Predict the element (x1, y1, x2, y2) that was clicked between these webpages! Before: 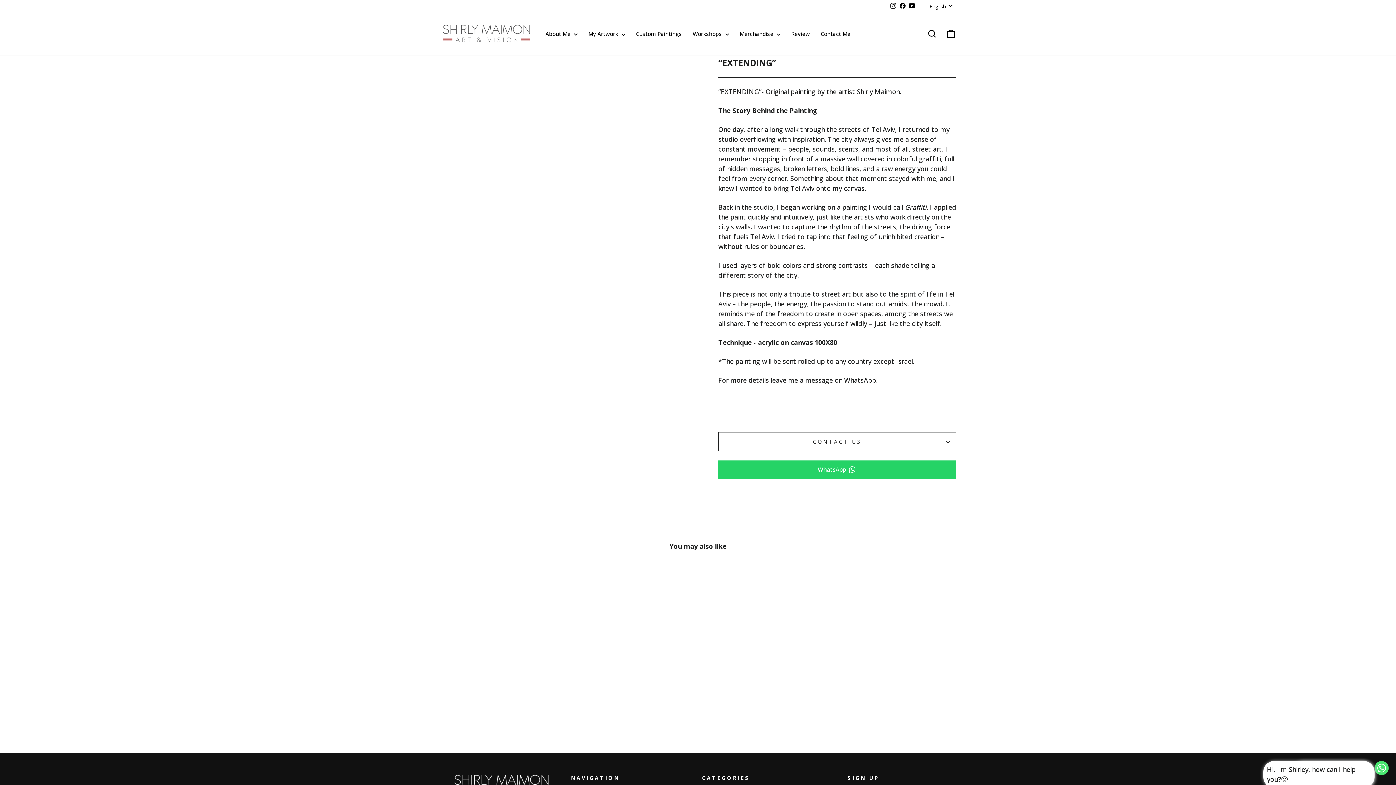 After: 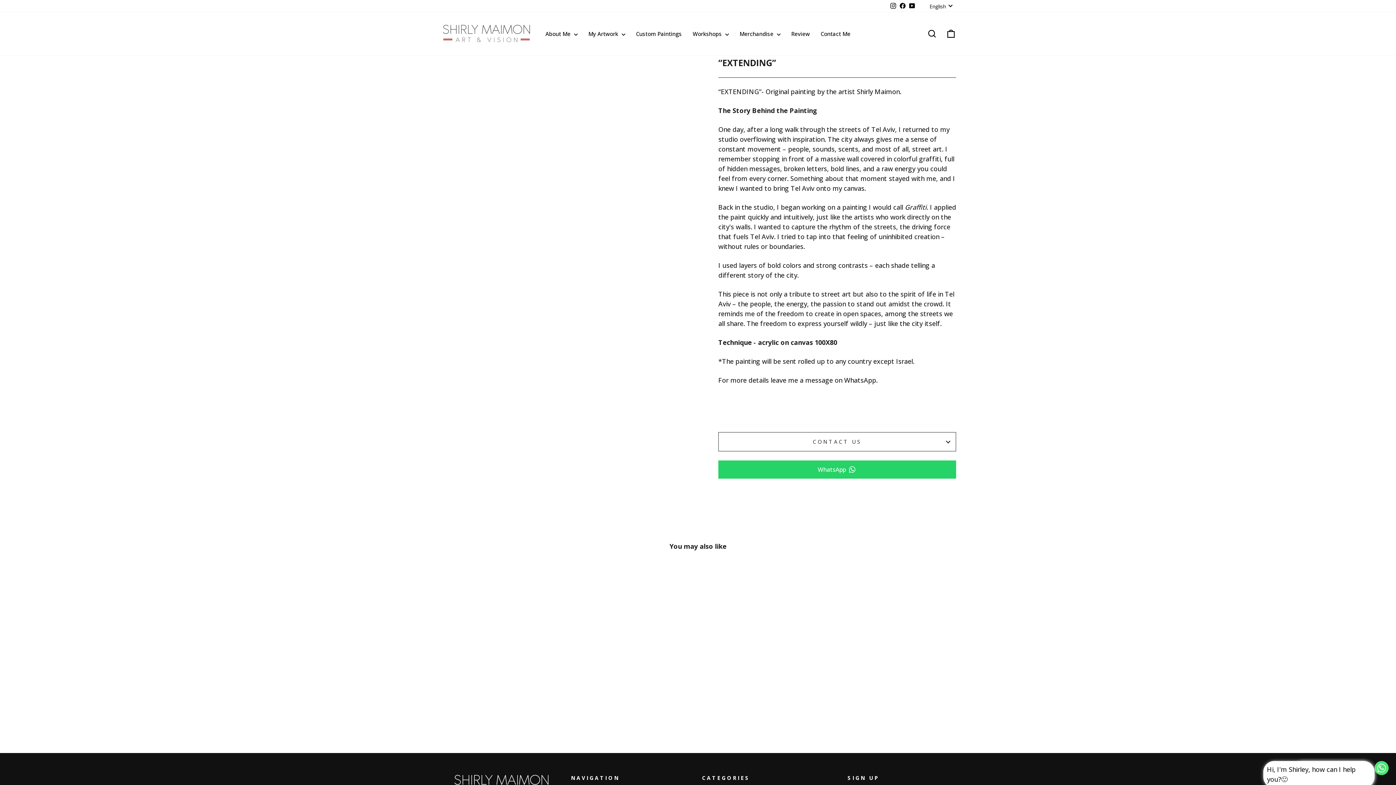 Action: bbox: (888, 0, 898, 11) label: Instagram